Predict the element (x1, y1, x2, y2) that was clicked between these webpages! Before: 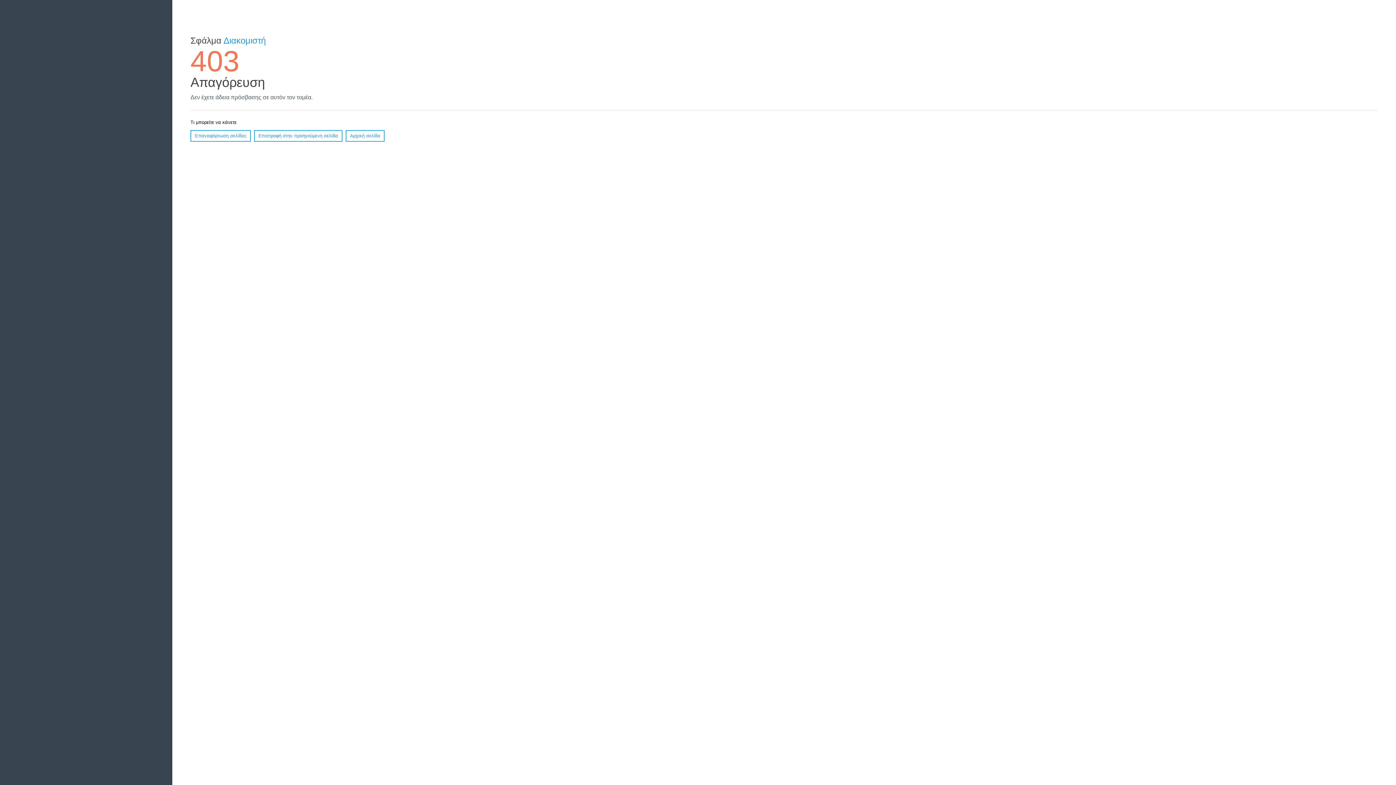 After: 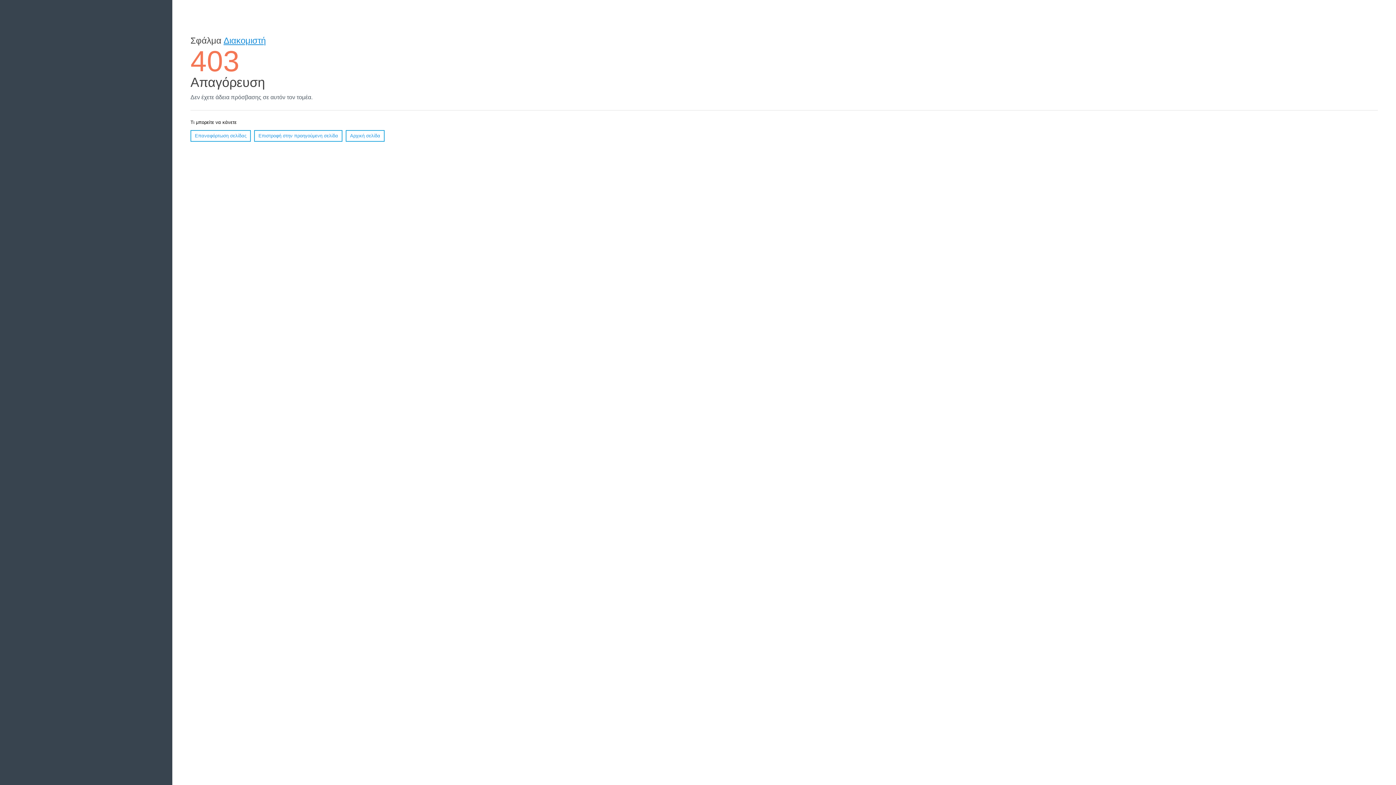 Action: bbox: (223, 35, 265, 45) label: Διακομιστή